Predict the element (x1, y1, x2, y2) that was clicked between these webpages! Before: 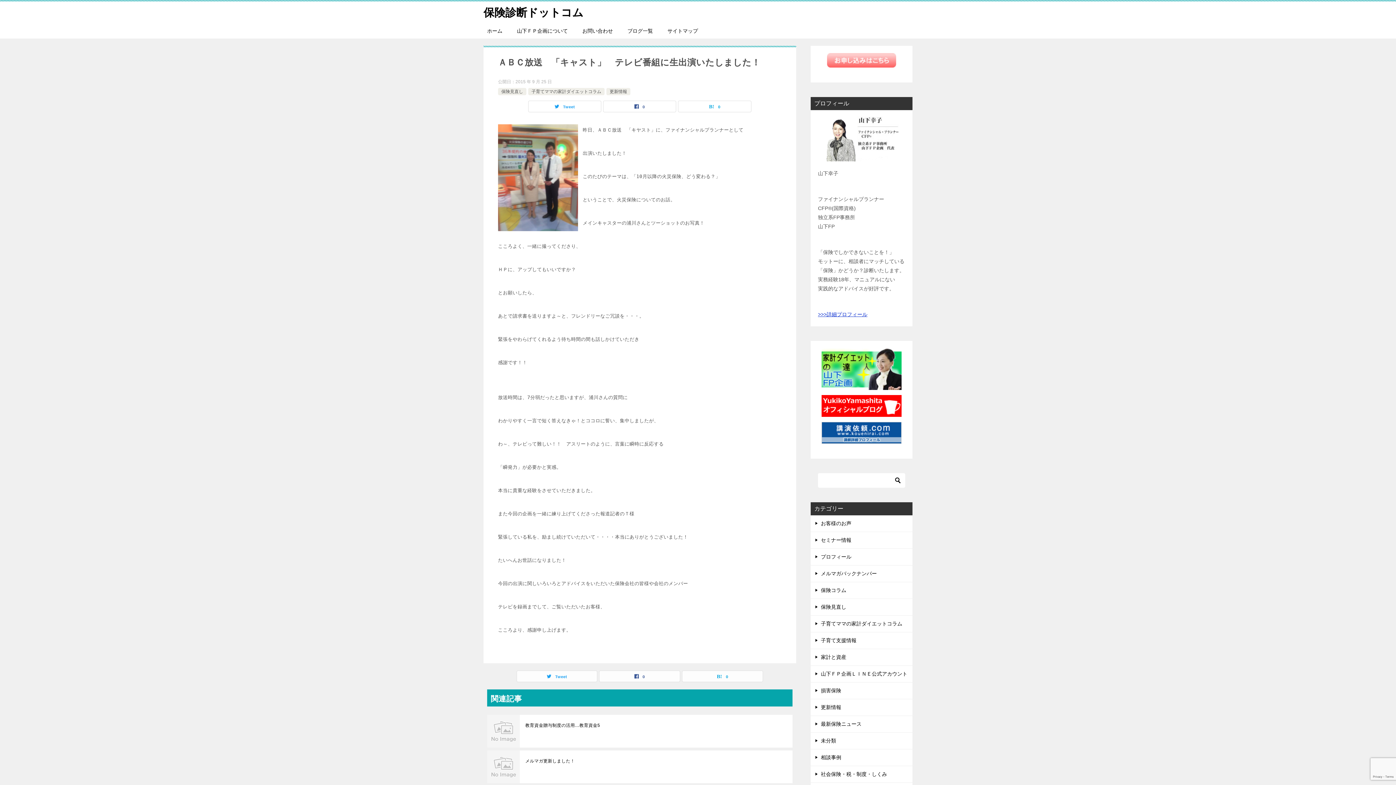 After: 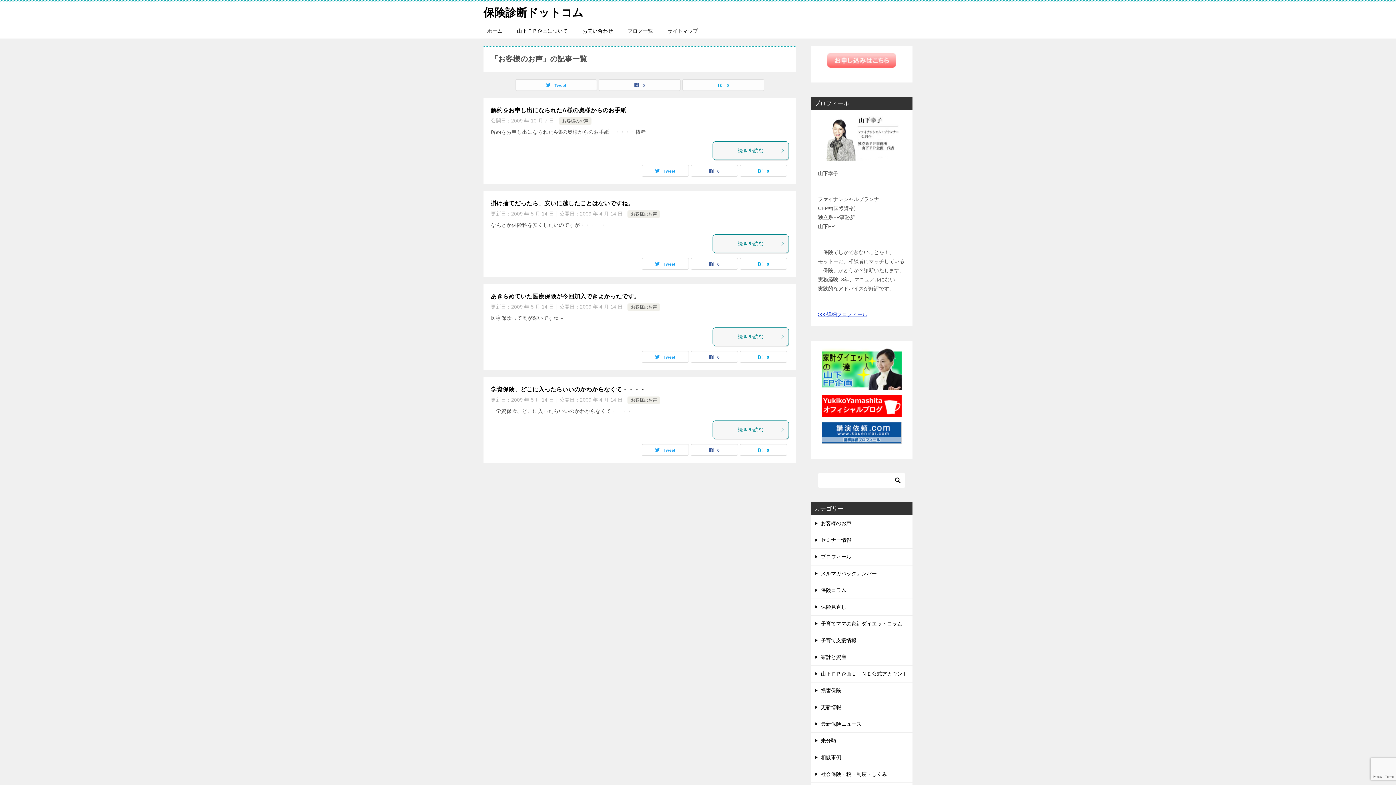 Action: label: お客様のお声 bbox: (810, 515, 912, 532)